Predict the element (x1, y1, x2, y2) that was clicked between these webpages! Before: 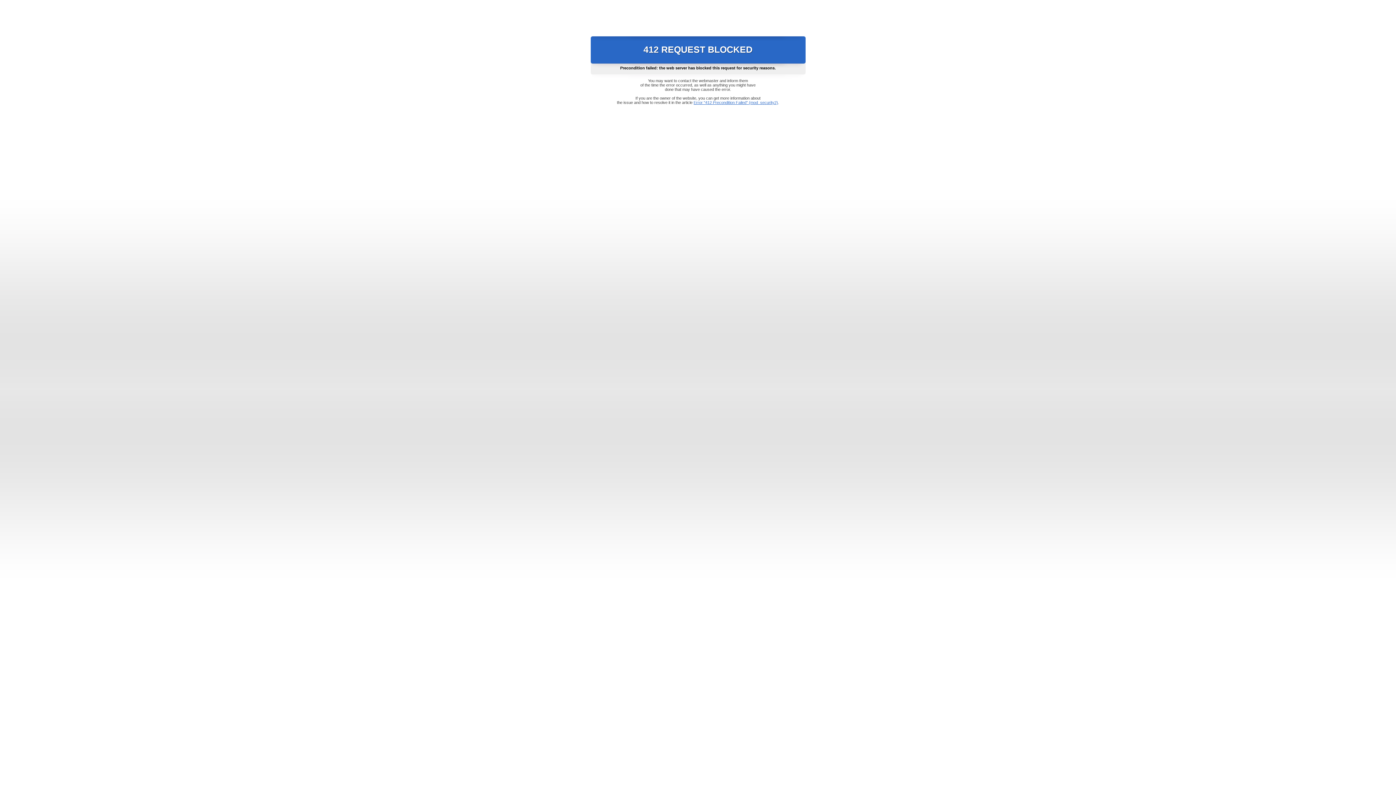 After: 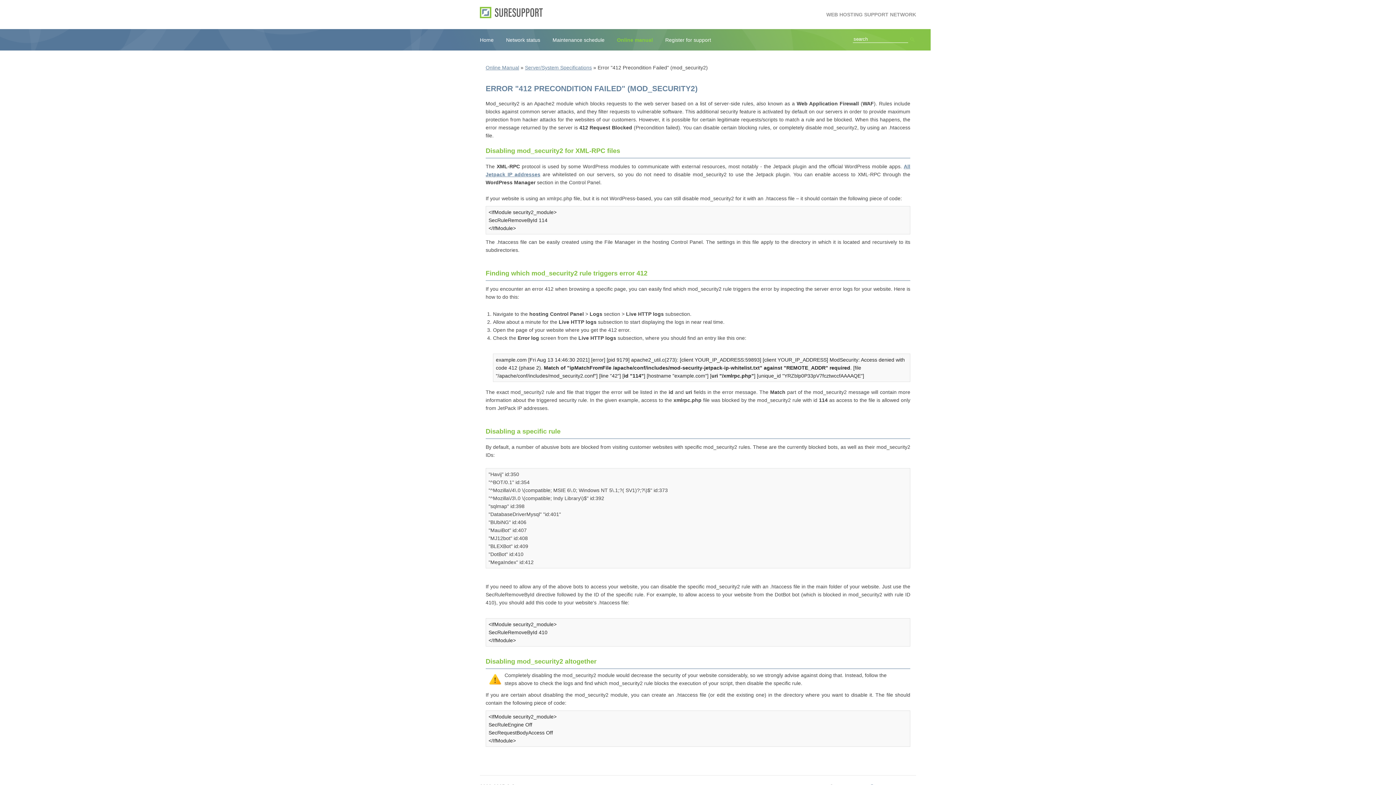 Action: bbox: (693, 100, 778, 104) label: Error "412 Precondition Failed" (mod_security2)